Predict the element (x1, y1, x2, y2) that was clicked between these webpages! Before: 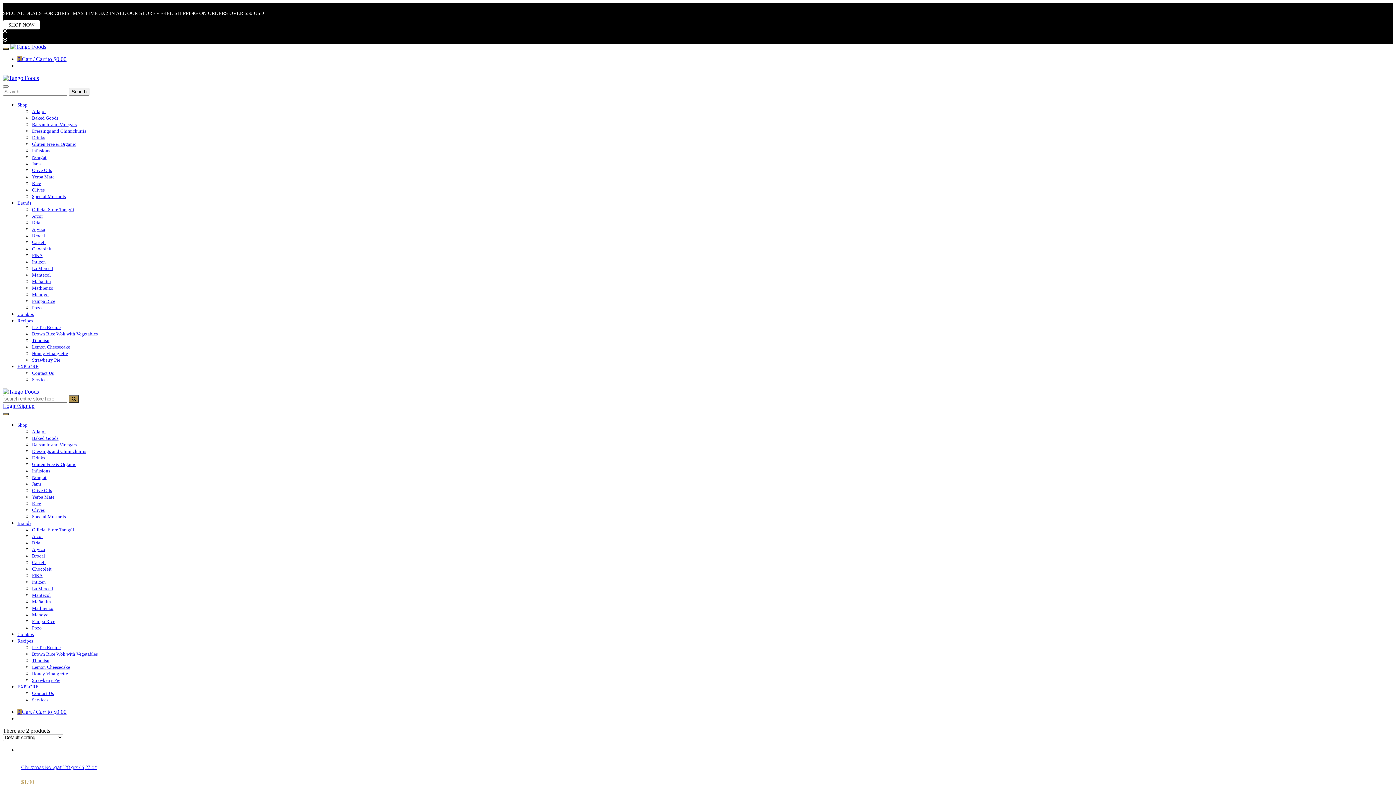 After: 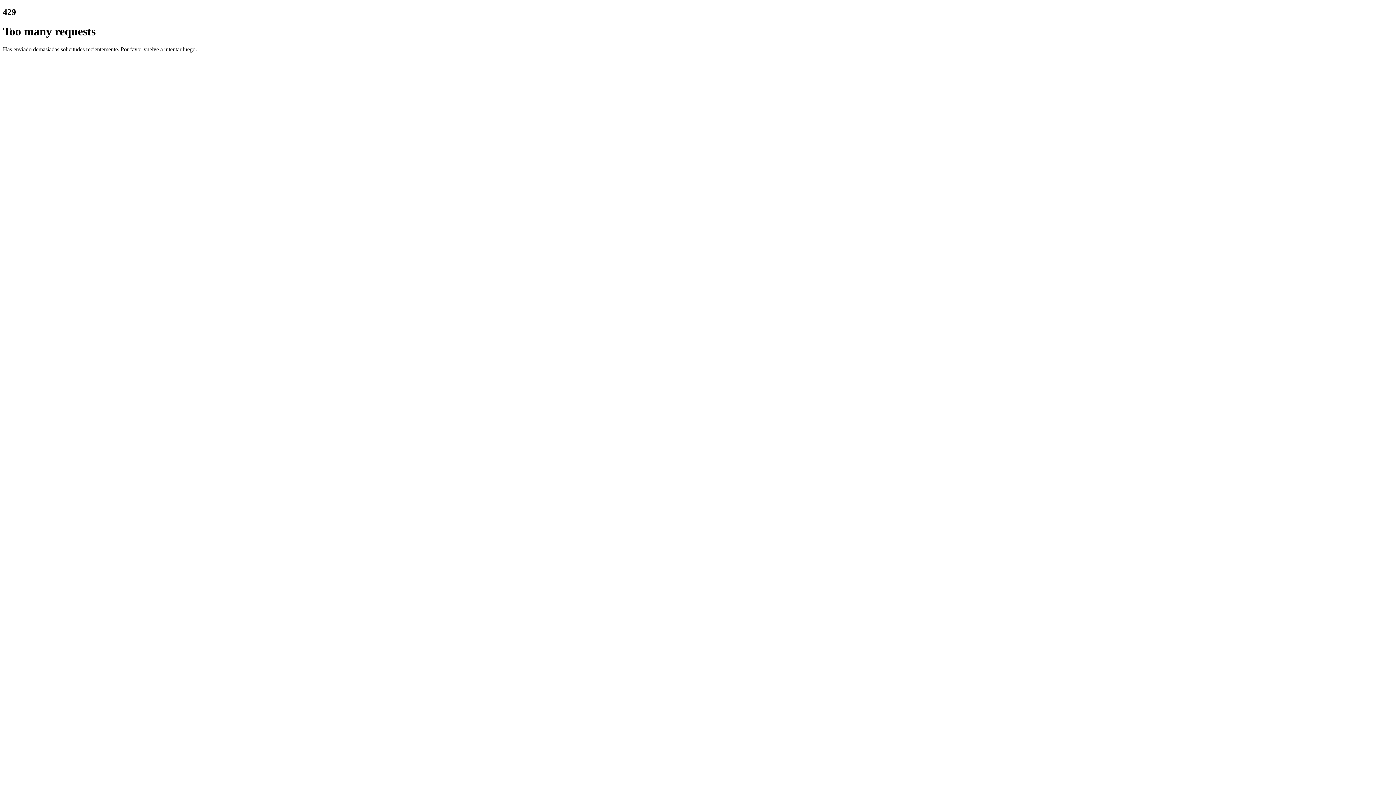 Action: label: FIKA bbox: (32, 252, 42, 258)